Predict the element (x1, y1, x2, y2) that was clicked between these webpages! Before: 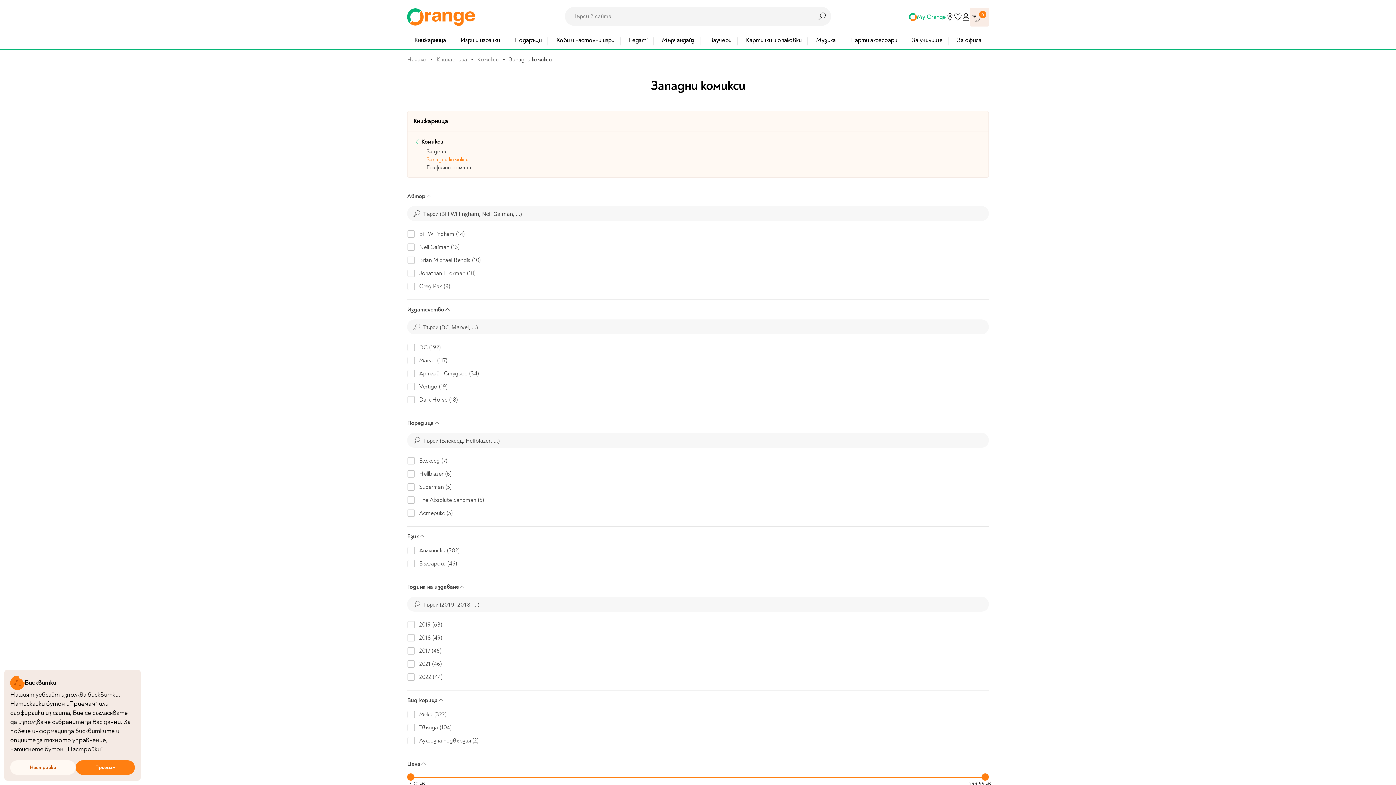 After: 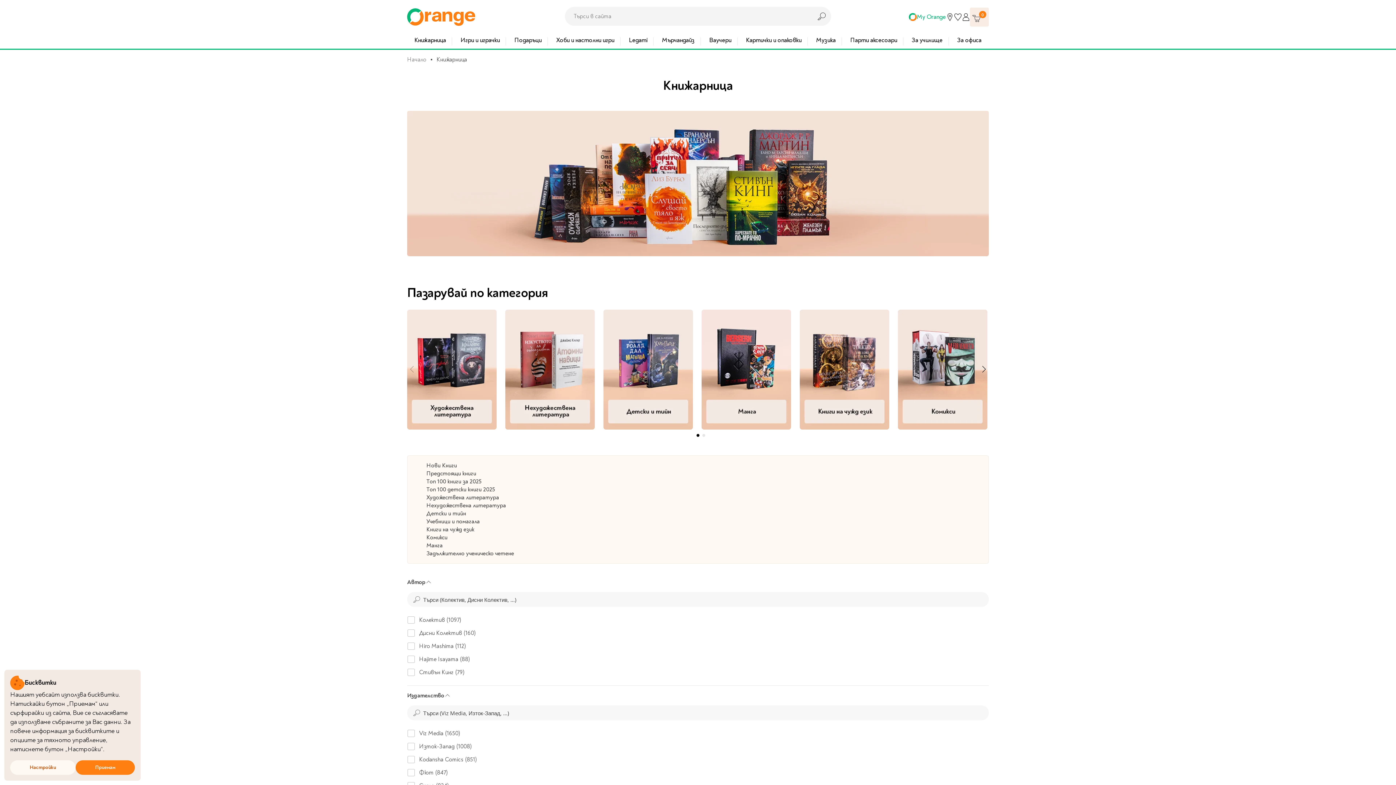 Action: bbox: (407, 32, 453, 49) label: Книжарница